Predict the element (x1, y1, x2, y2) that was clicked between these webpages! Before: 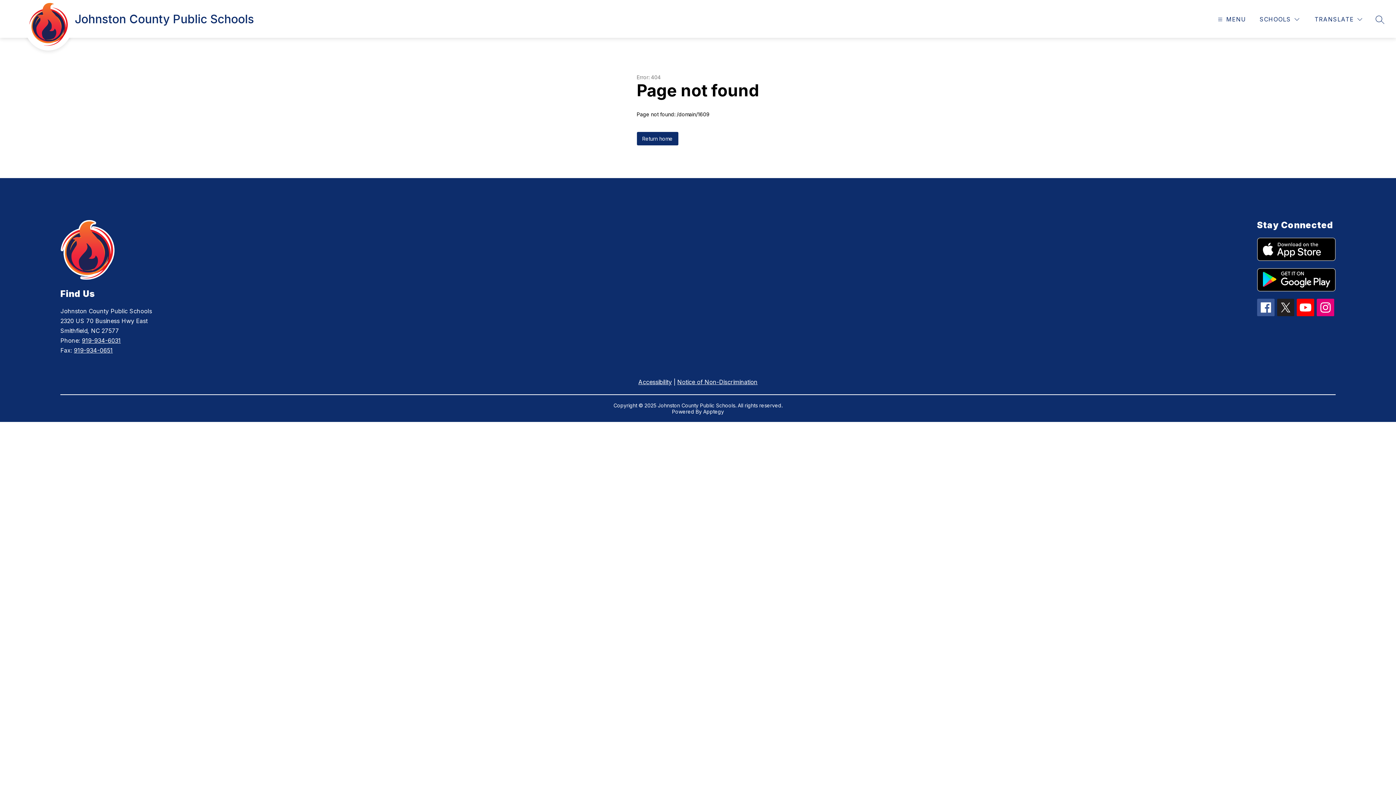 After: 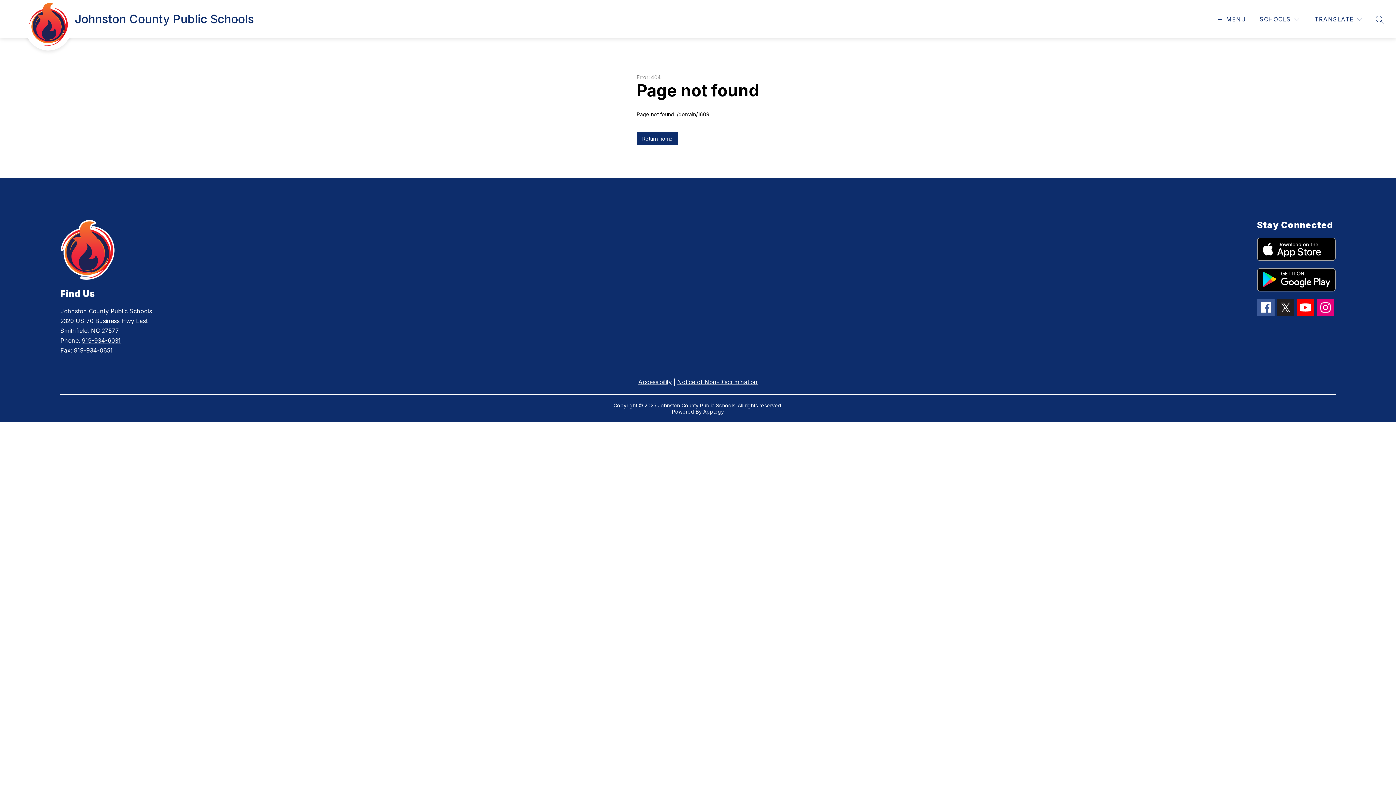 Action: bbox: (1257, 298, 1274, 316)